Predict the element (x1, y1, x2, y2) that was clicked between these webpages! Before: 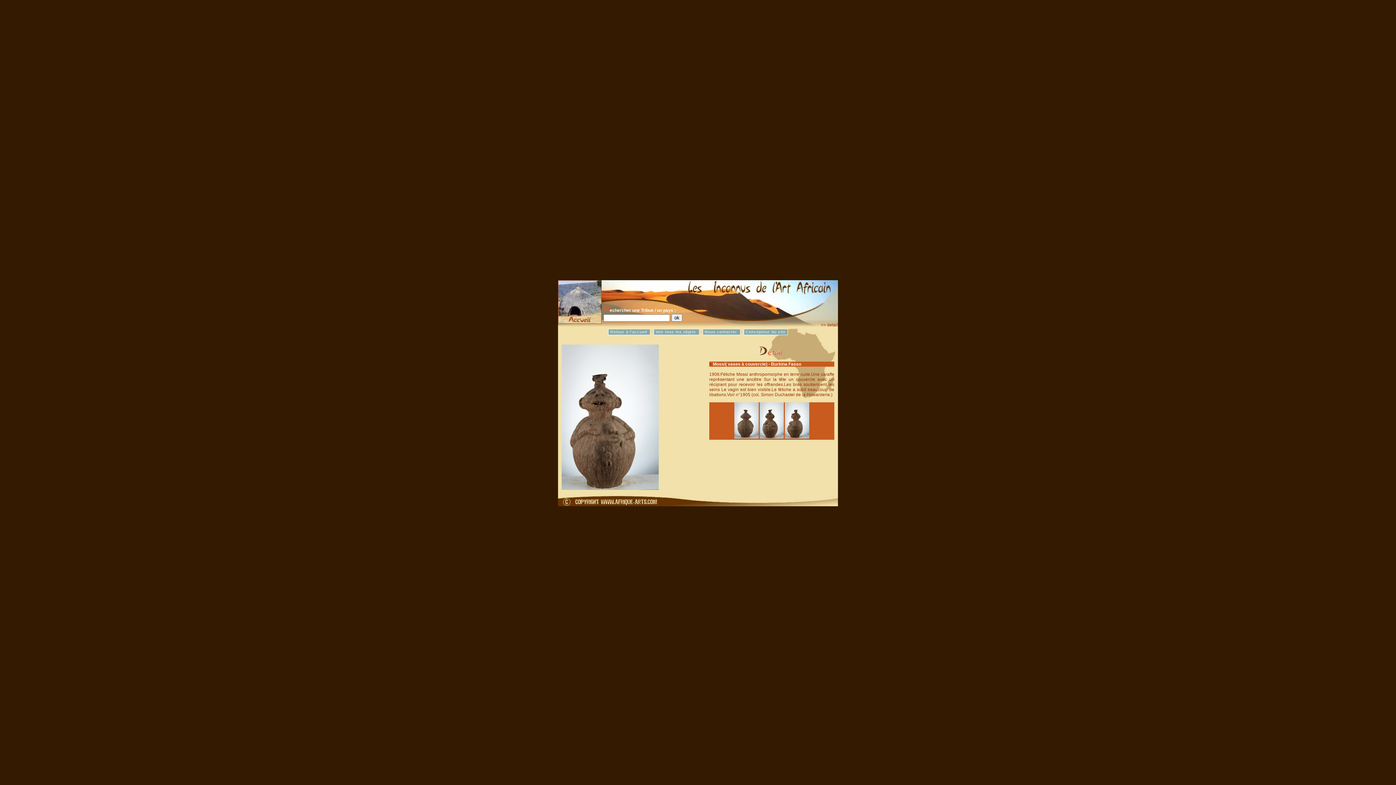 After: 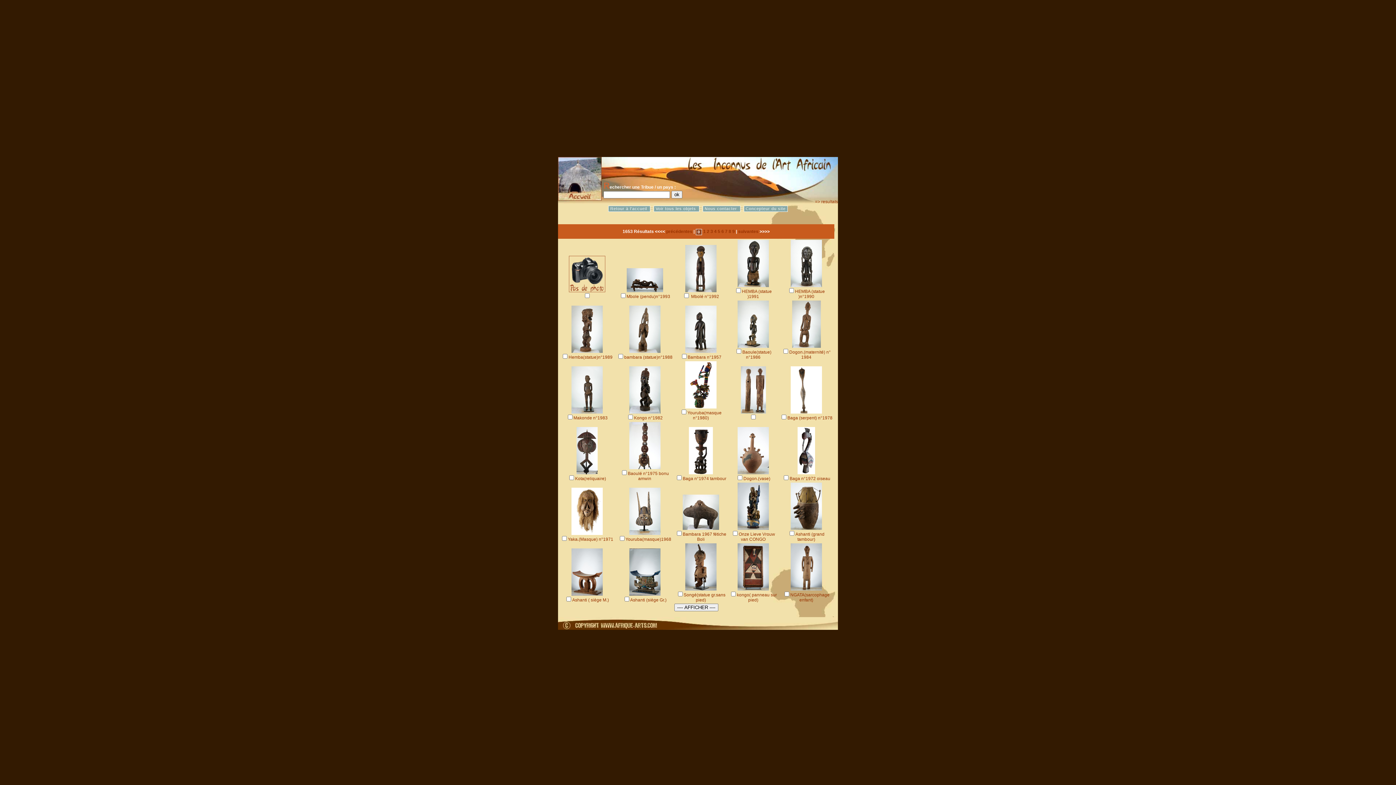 Action: bbox: (653, 329, 699, 335) label: Voir tous les objets 